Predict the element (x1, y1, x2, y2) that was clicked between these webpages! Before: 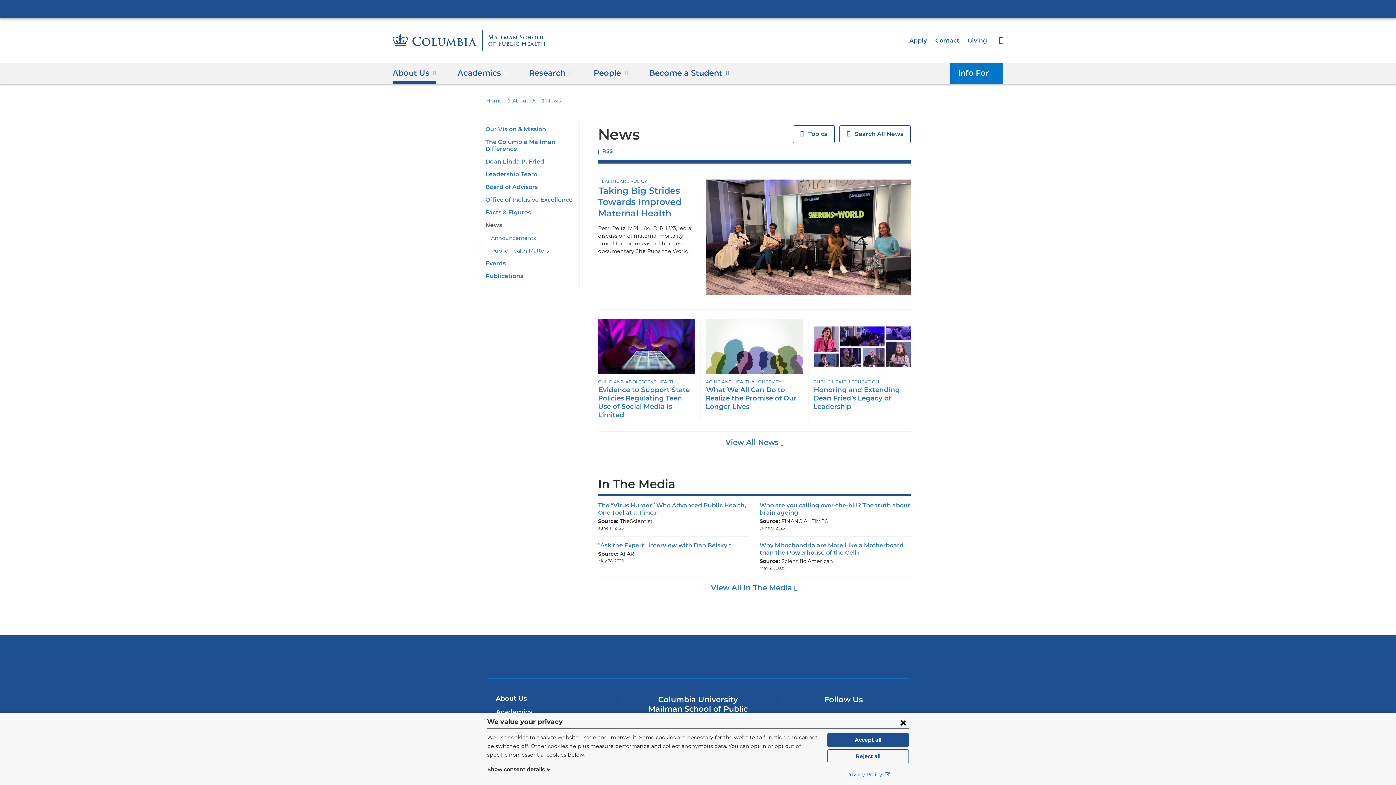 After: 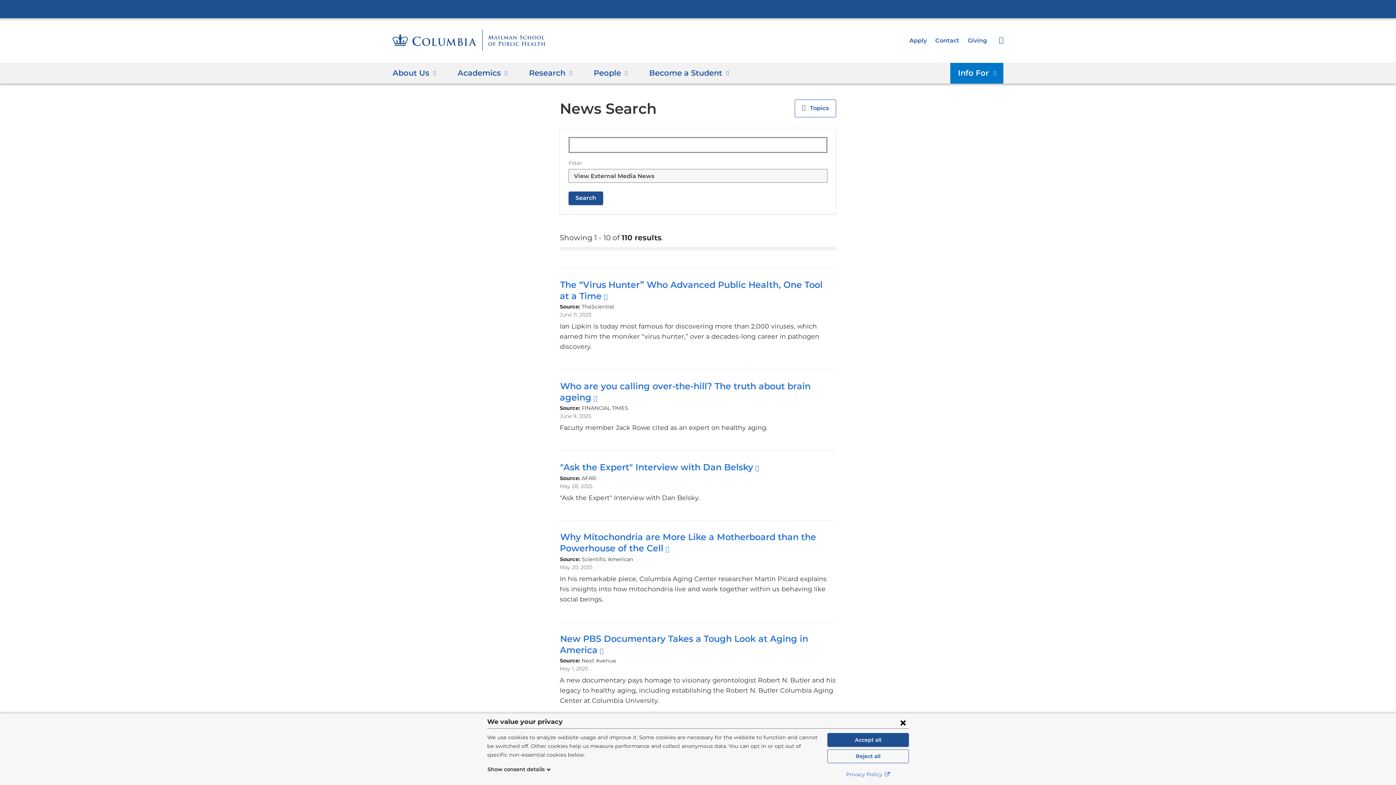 Action: label: View All In The Media  bbox: (711, 583, 798, 592)